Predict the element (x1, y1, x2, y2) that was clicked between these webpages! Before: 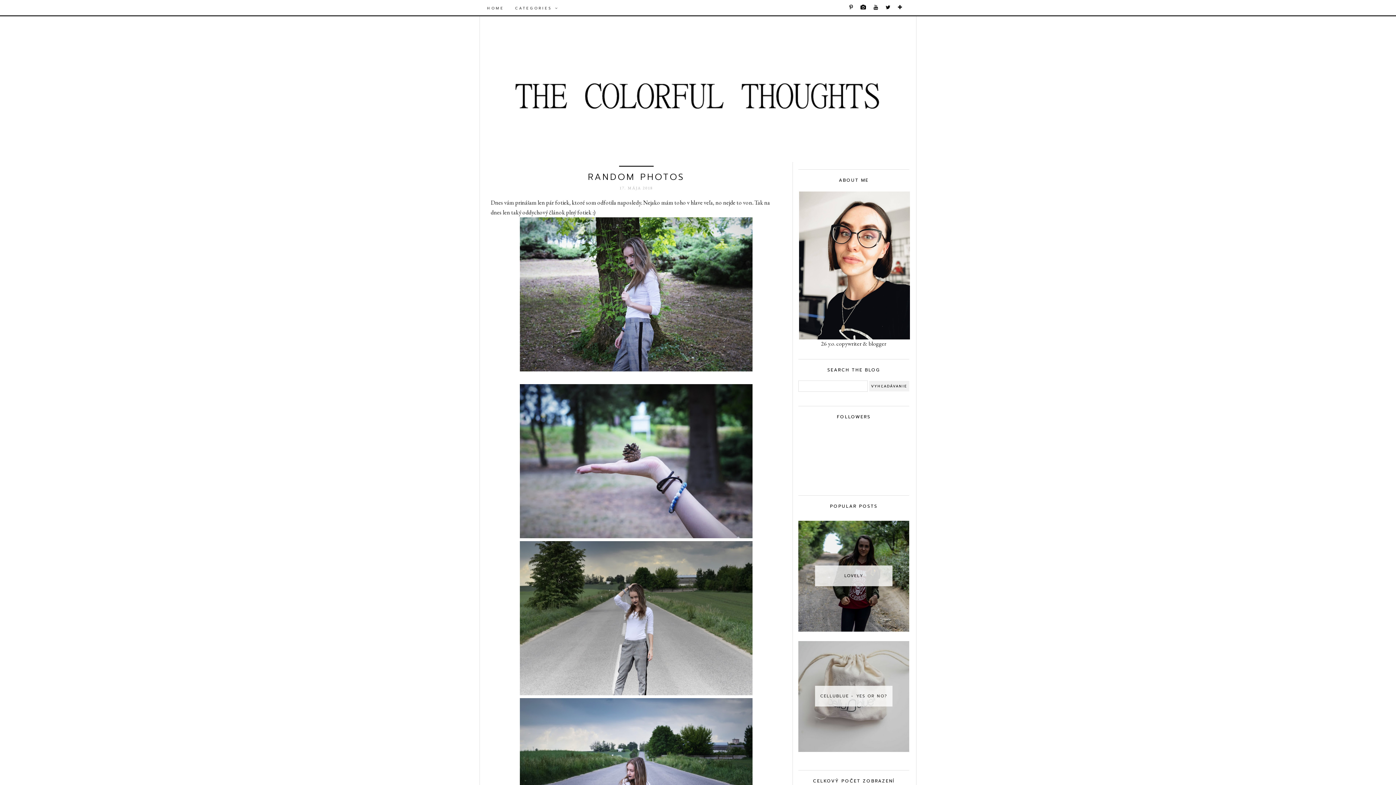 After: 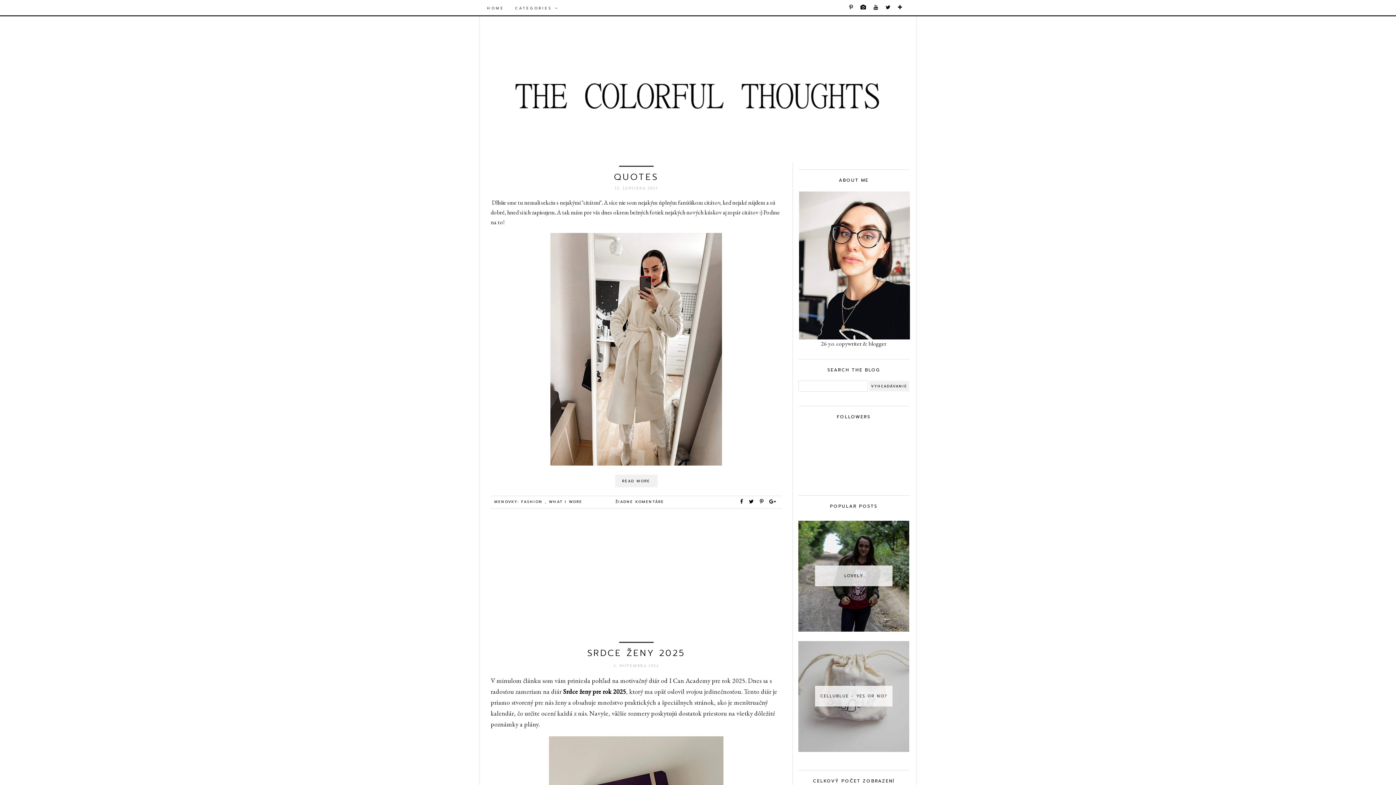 Action: bbox: (480, 29, 916, 151)